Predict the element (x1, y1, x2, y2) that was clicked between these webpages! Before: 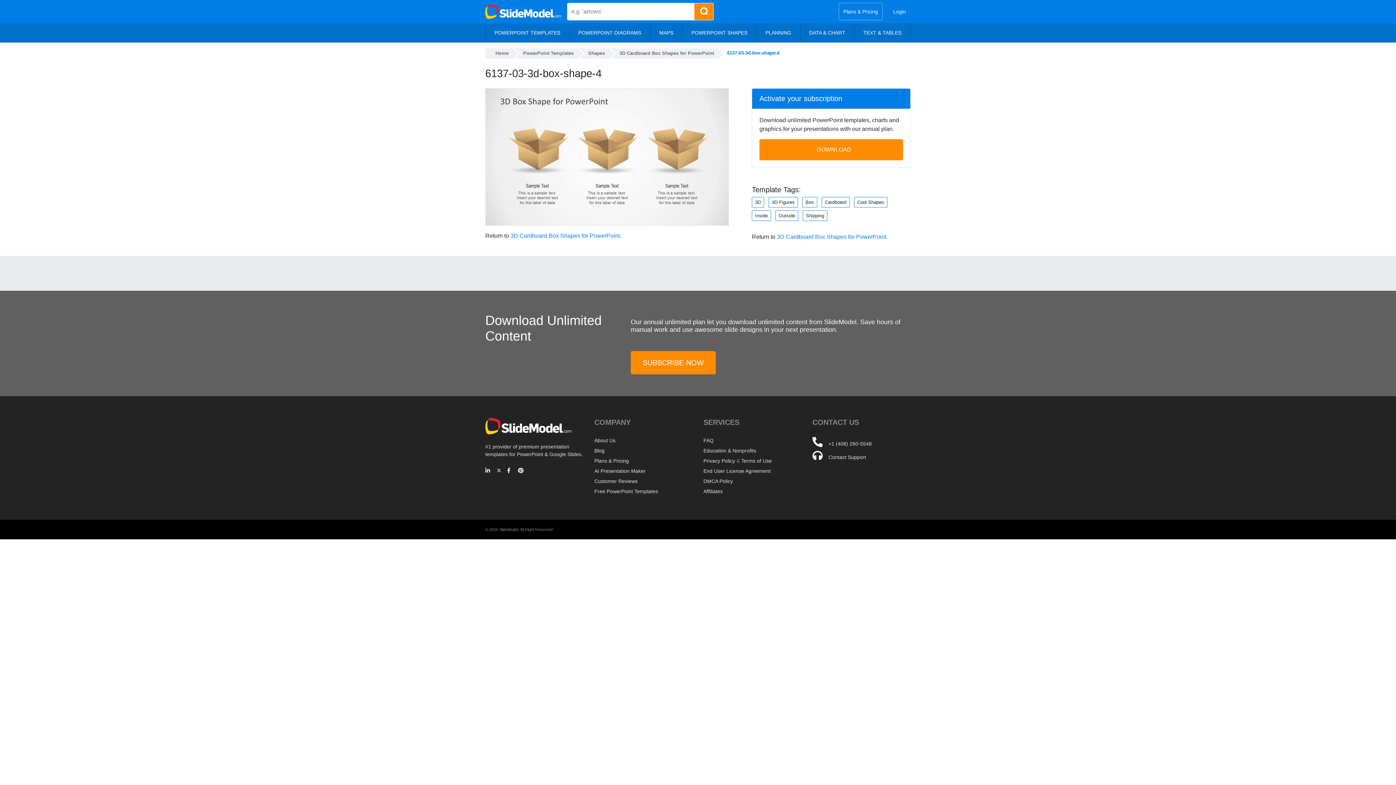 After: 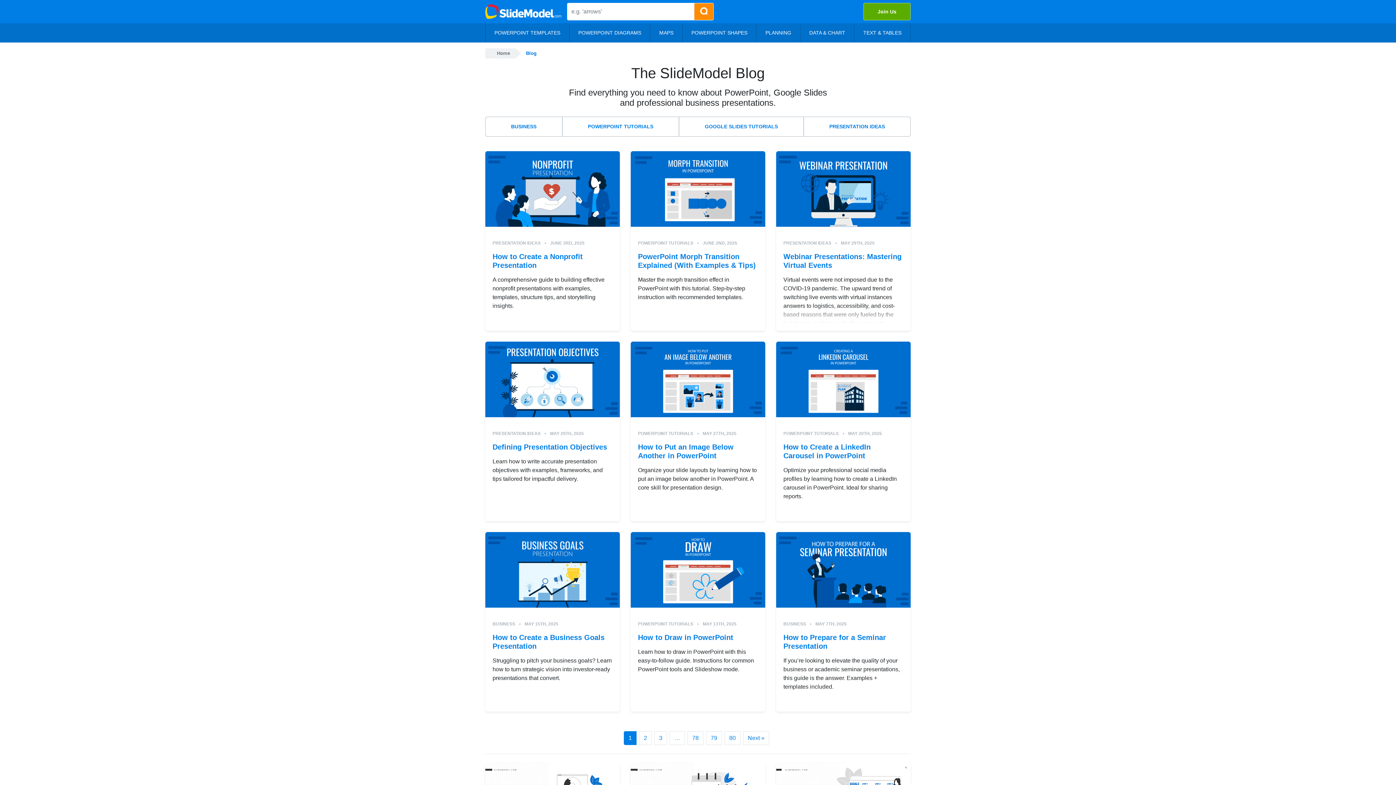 Action: label: Blog bbox: (594, 448, 604, 453)